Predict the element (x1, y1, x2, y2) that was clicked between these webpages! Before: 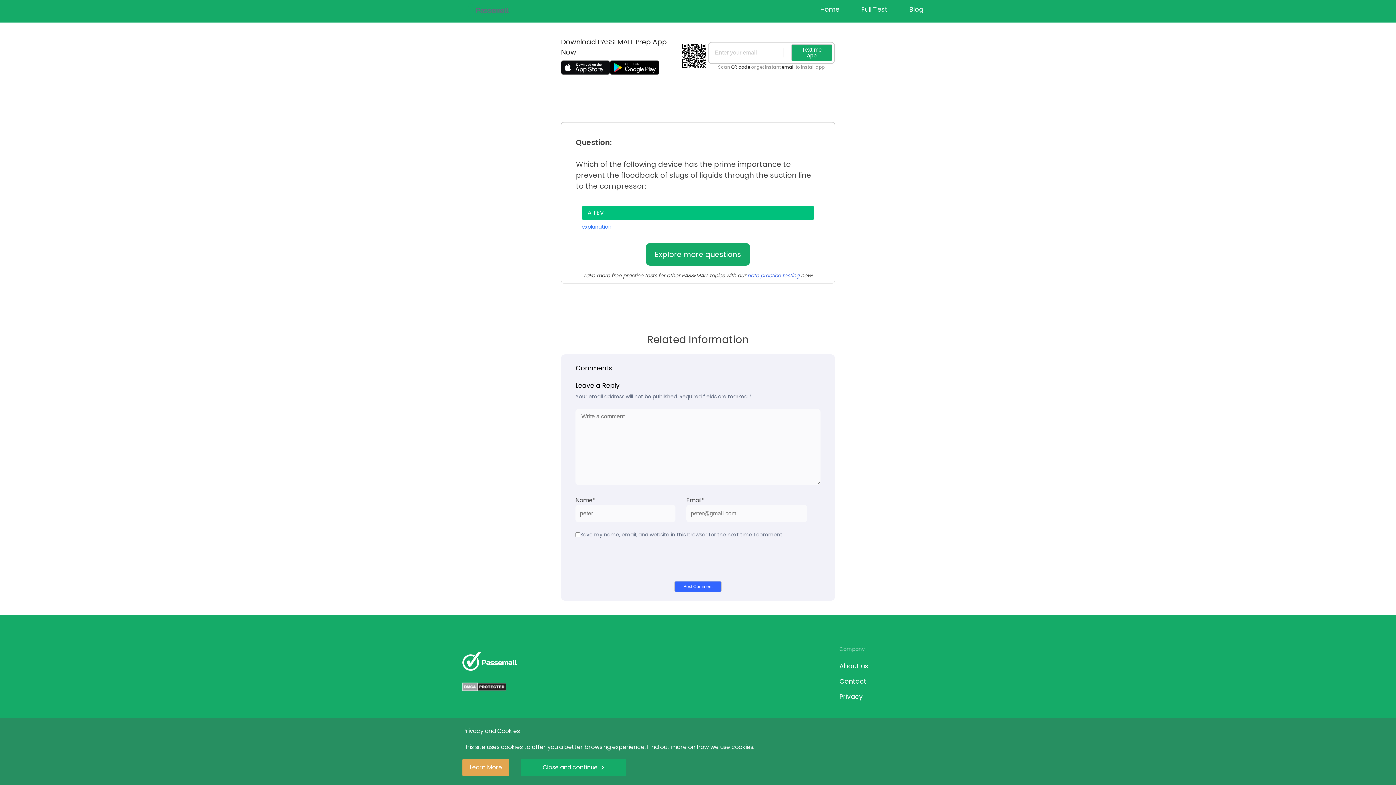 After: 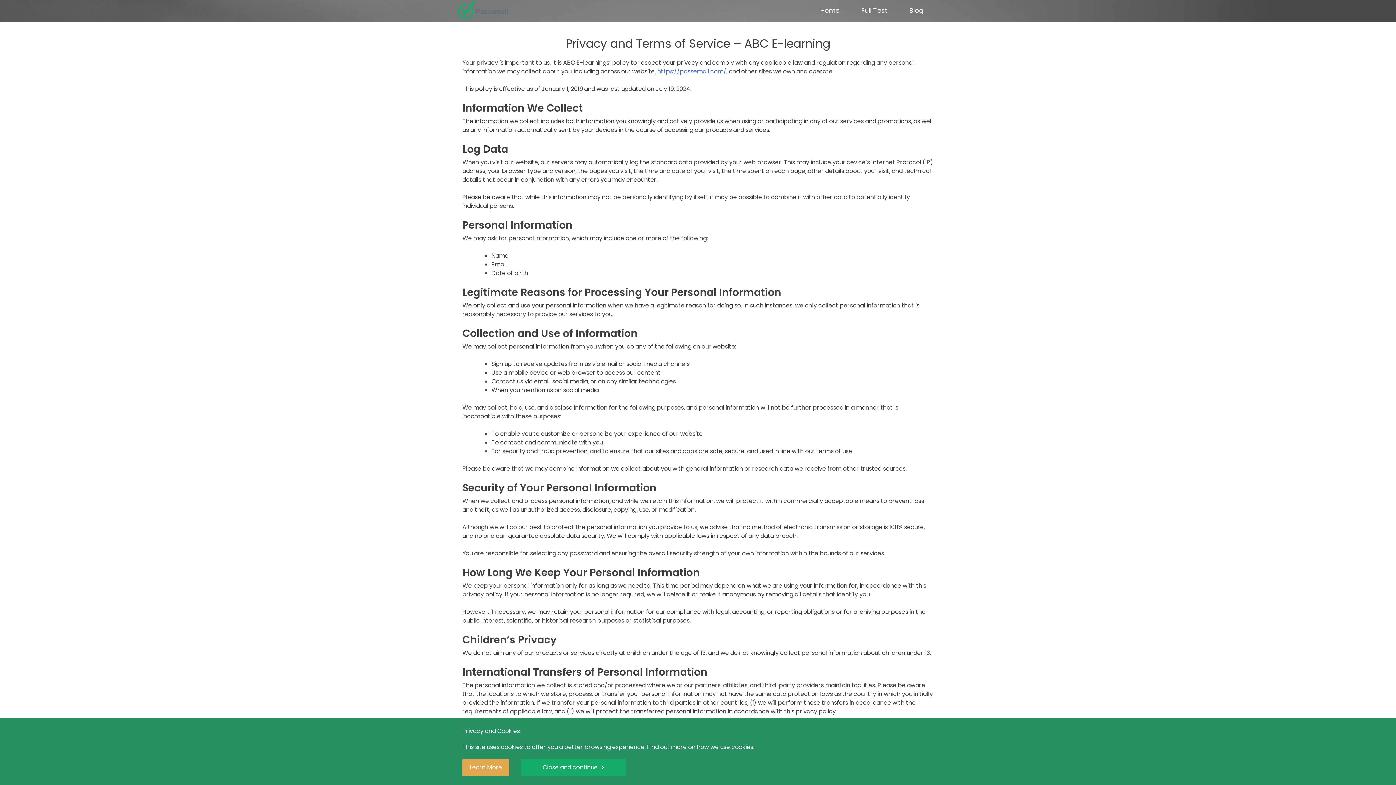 Action: label: Learn More bbox: (462, 759, 509, 776)